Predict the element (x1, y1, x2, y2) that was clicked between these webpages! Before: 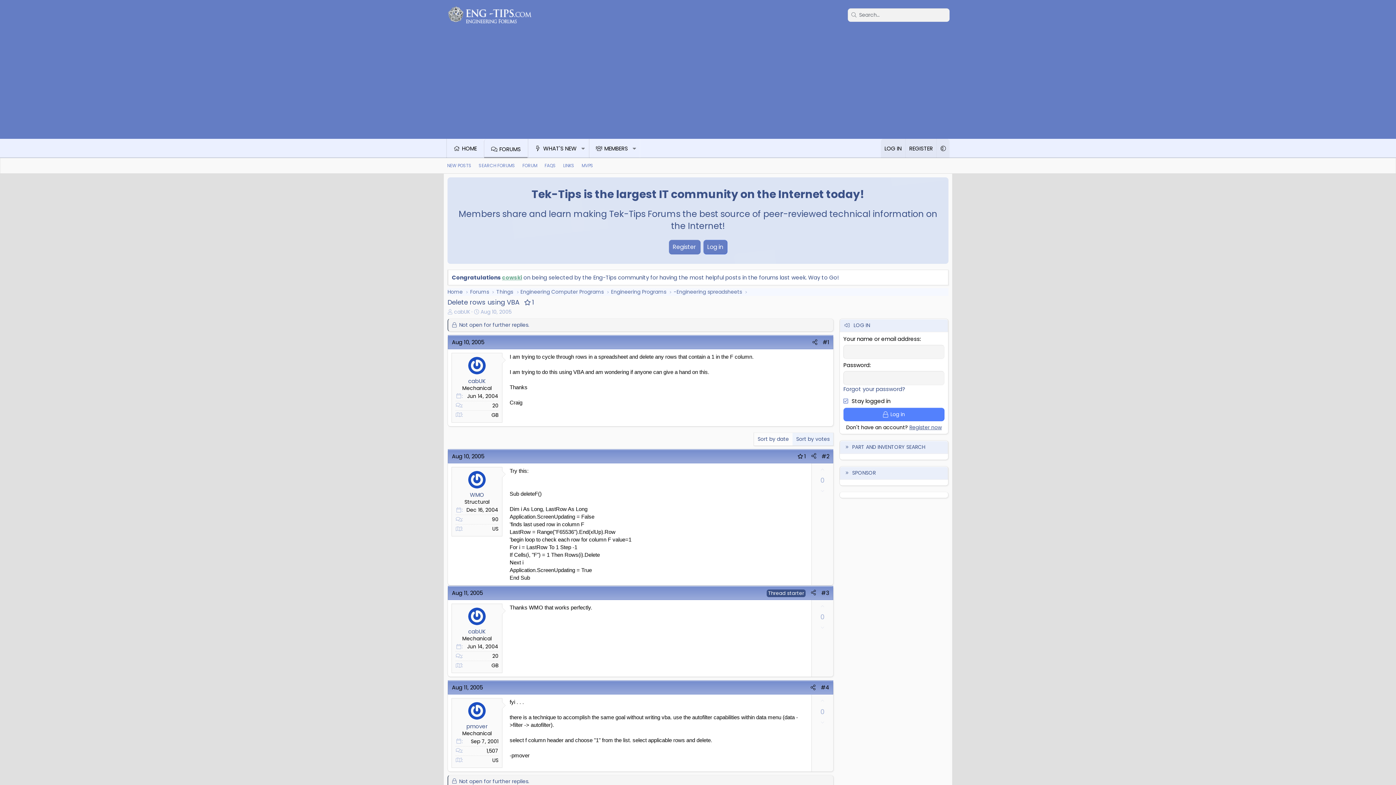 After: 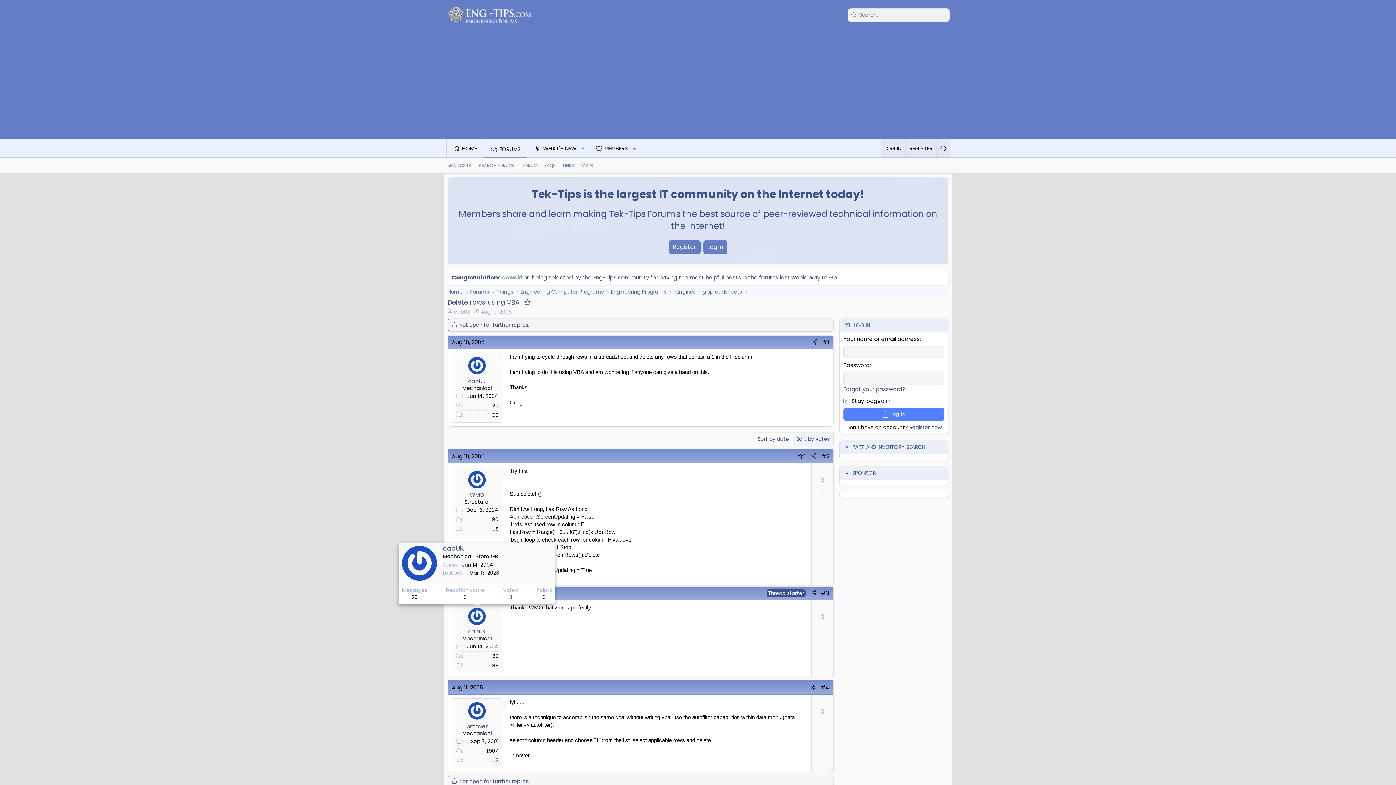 Action: bbox: (468, 607, 485, 625)